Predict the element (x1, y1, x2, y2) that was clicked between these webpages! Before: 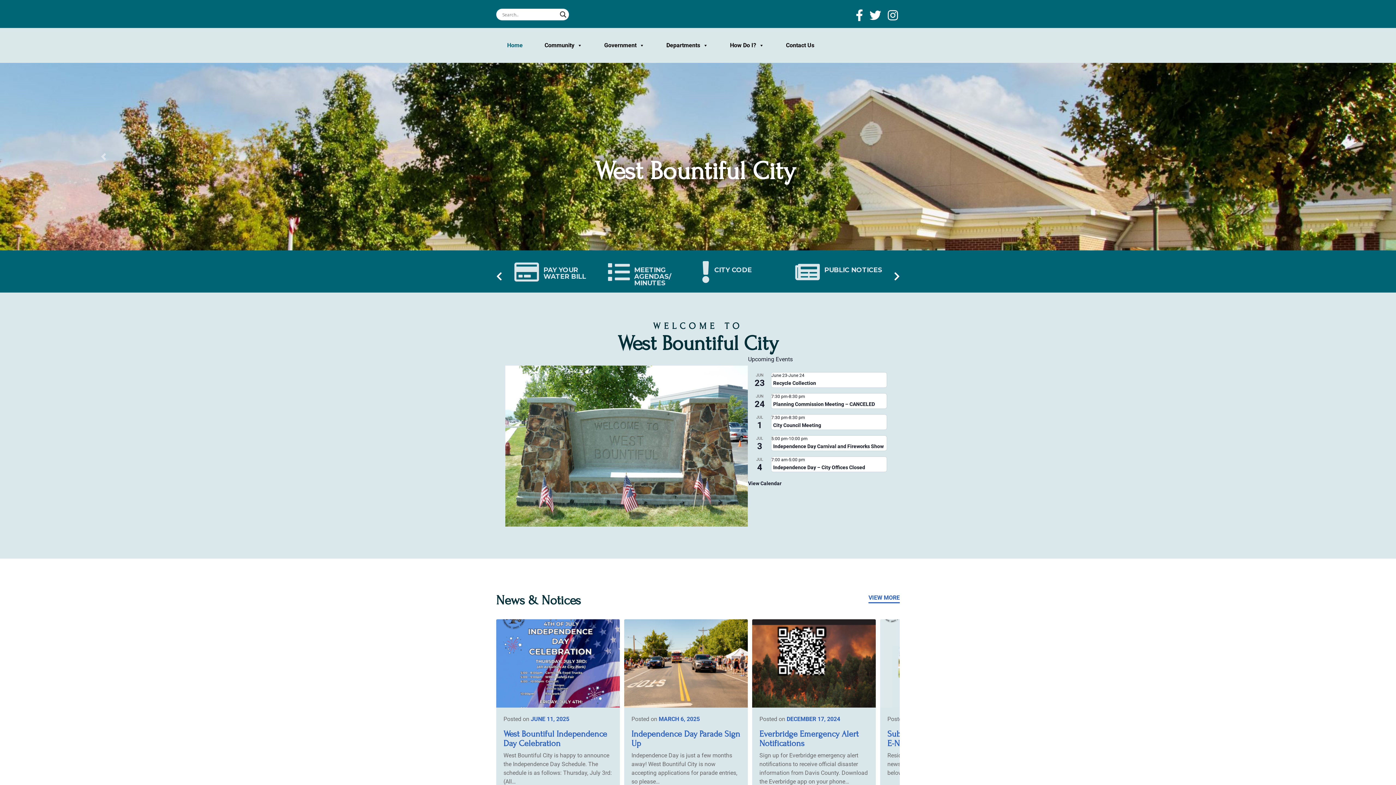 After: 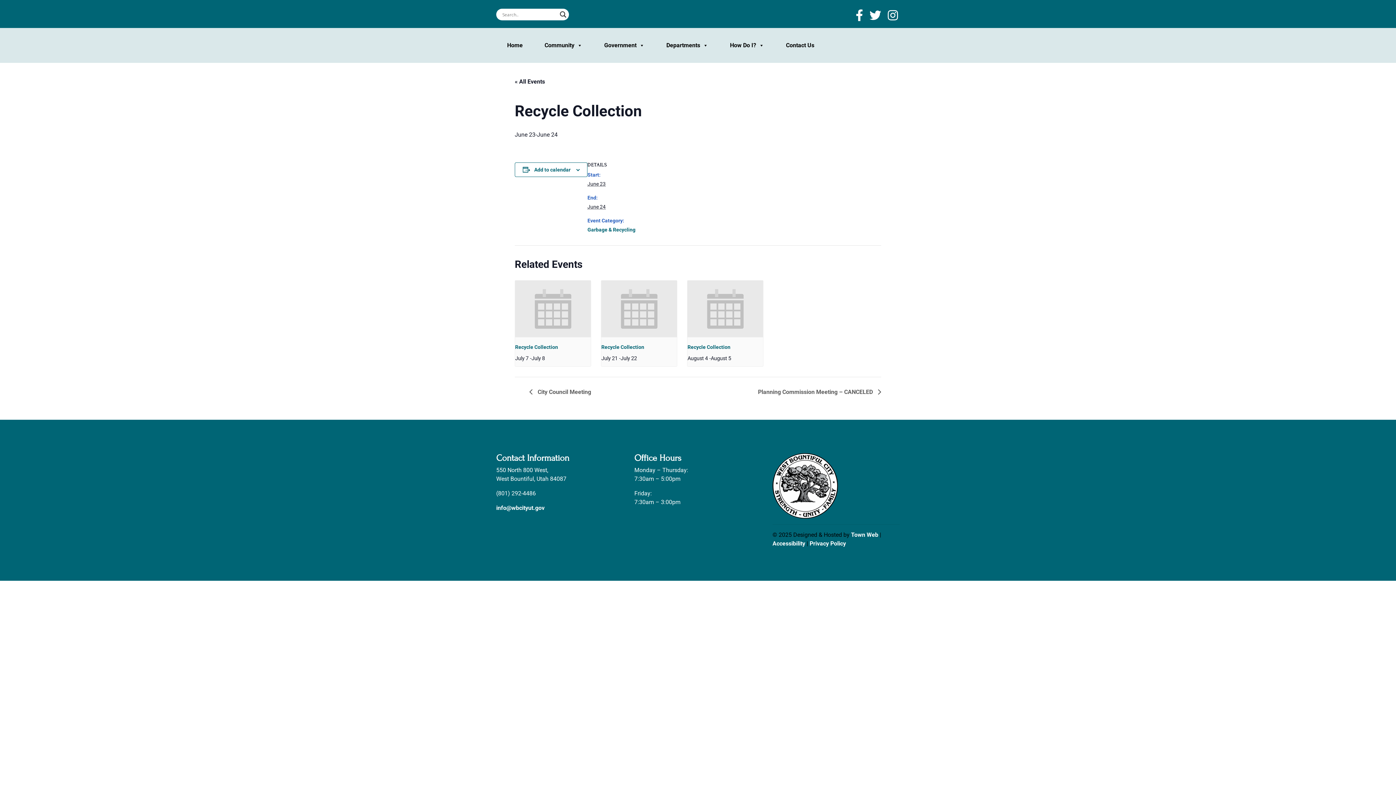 Action: bbox: (773, 380, 816, 386) label: Recycle Collection